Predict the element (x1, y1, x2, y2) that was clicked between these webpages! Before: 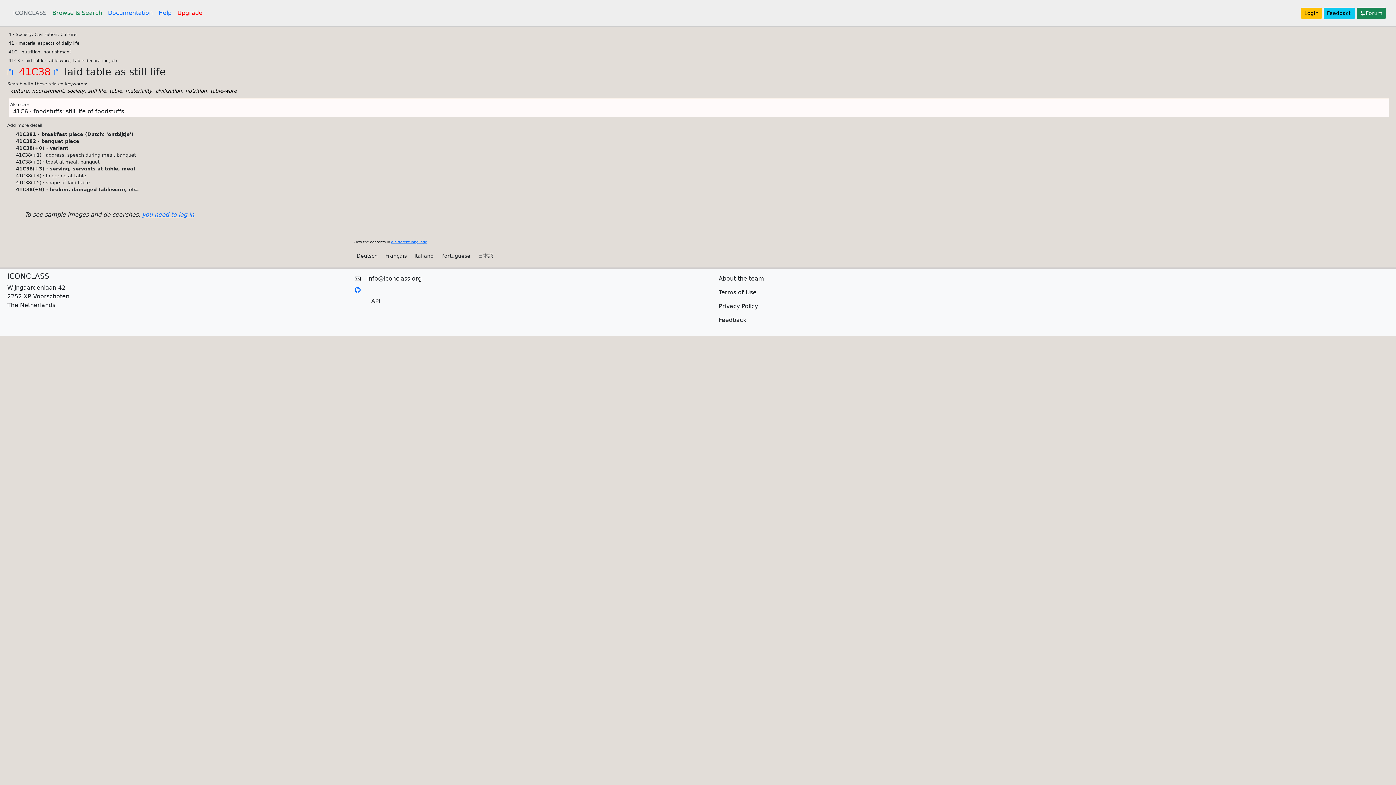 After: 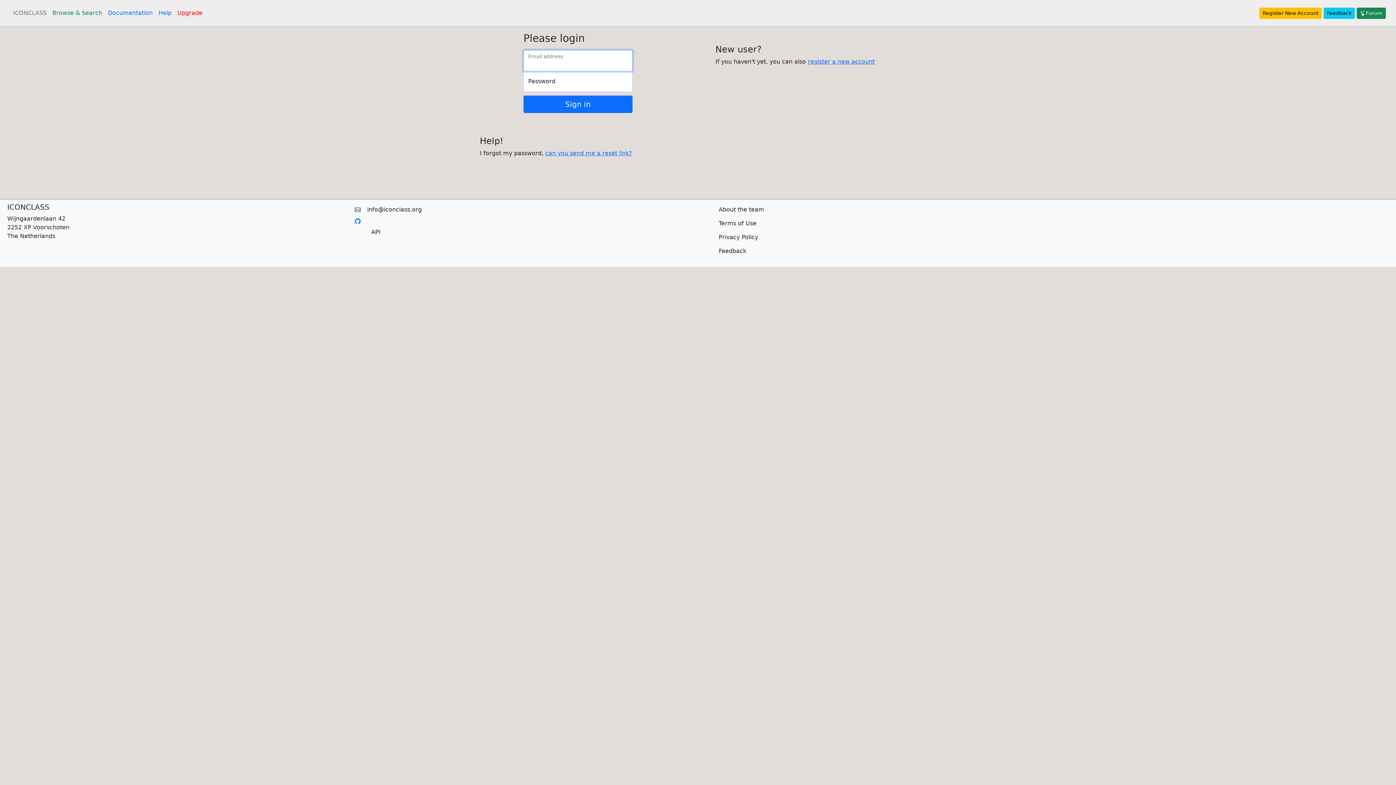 Action: bbox: (1301, 7, 1322, 18) label: Login